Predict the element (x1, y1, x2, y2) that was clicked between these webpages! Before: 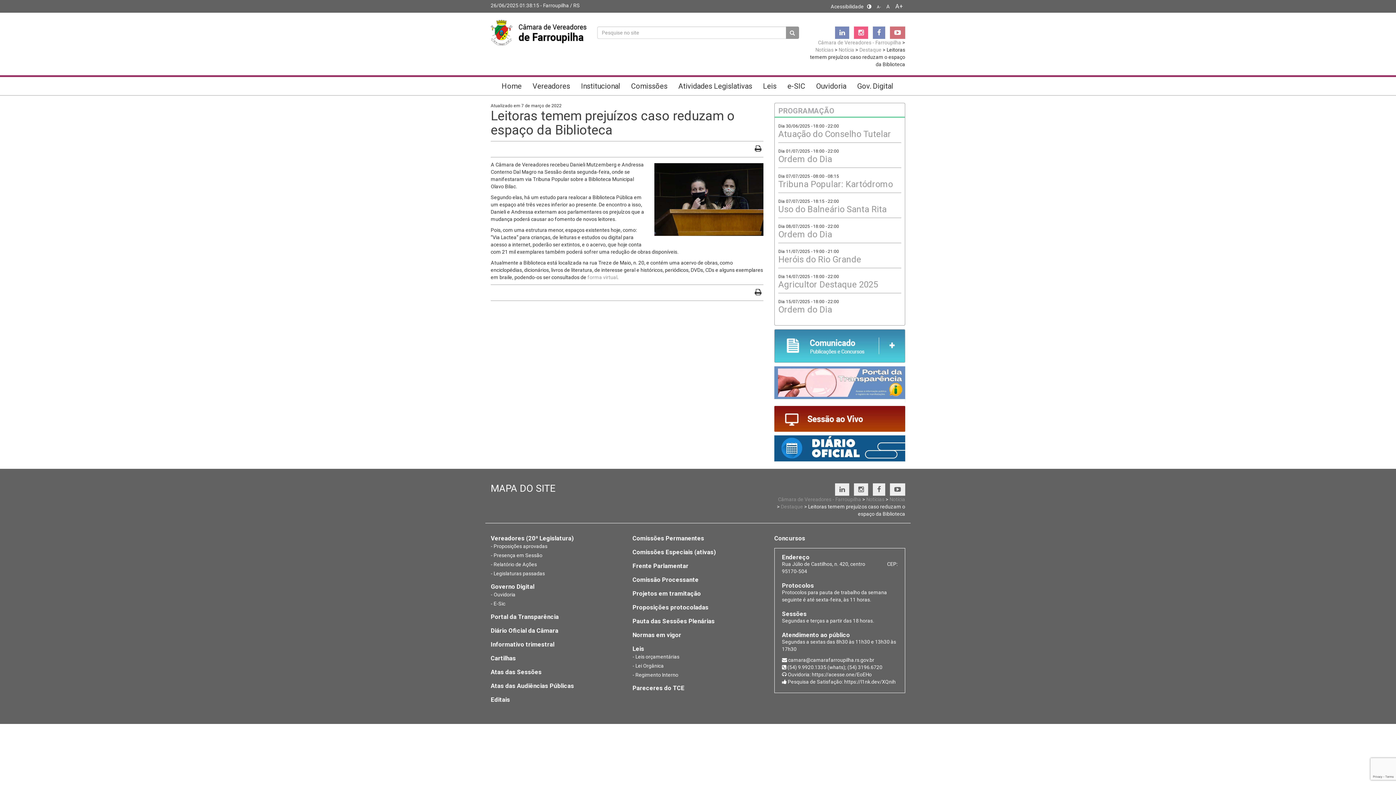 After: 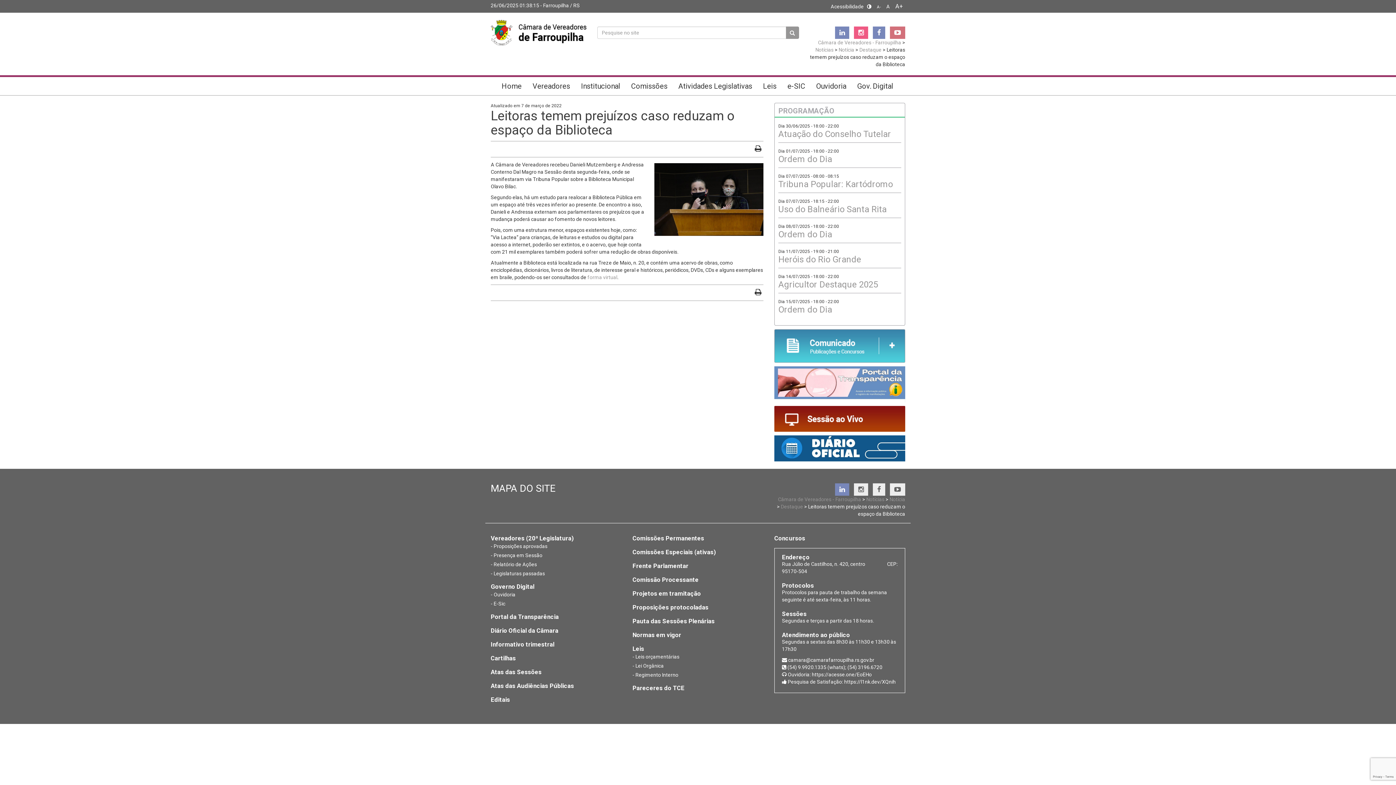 Action: label:   bbox: (831, 487, 850, 493)